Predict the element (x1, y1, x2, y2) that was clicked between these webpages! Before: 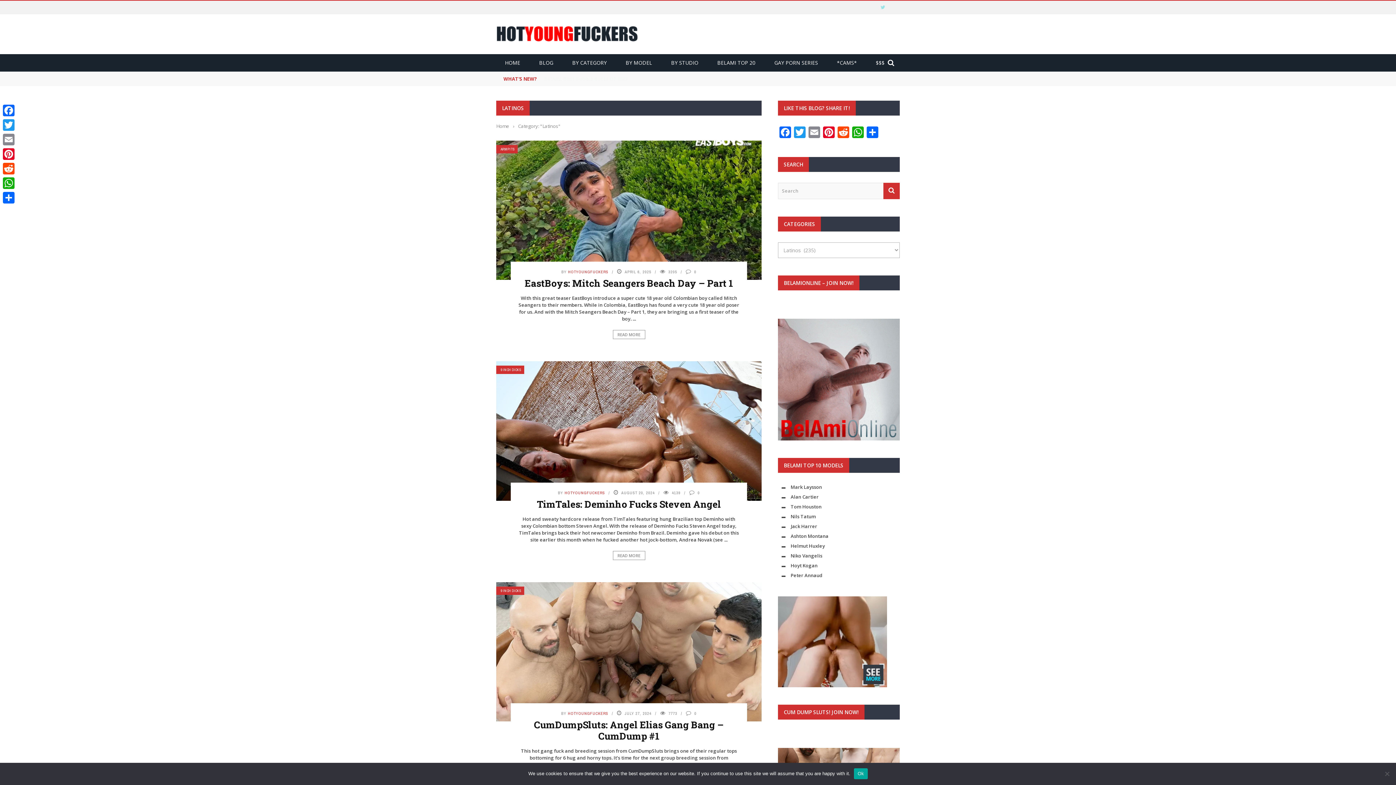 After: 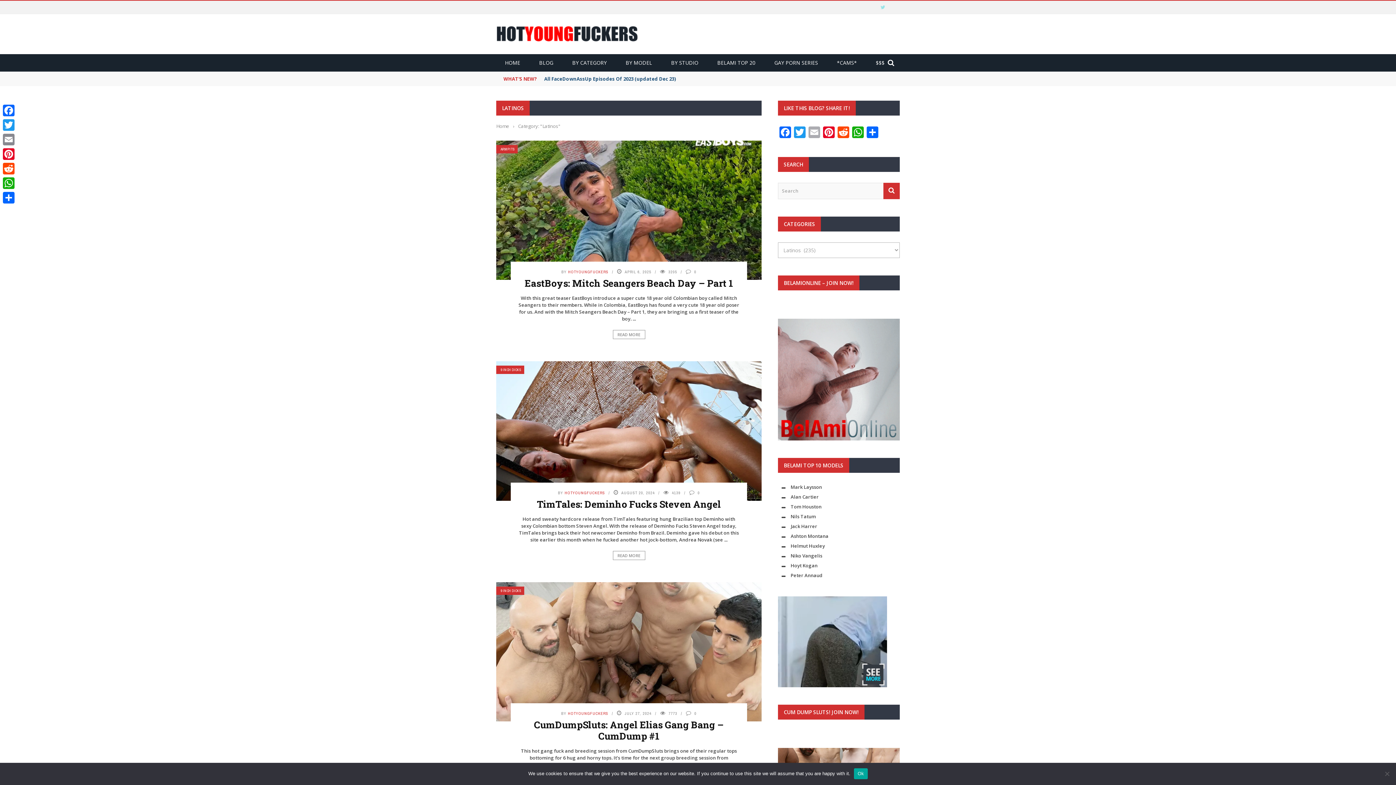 Action: bbox: (807, 126, 821, 139) label: Email